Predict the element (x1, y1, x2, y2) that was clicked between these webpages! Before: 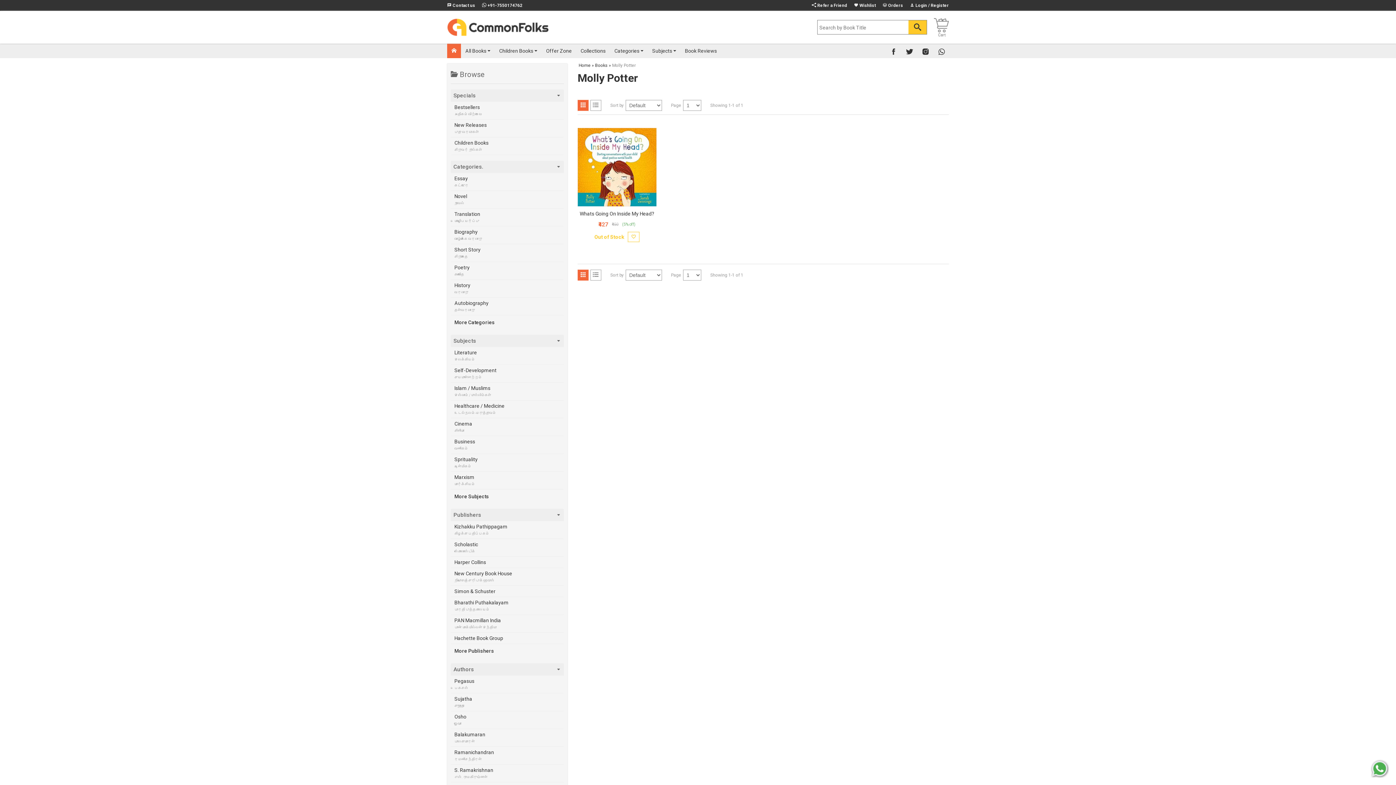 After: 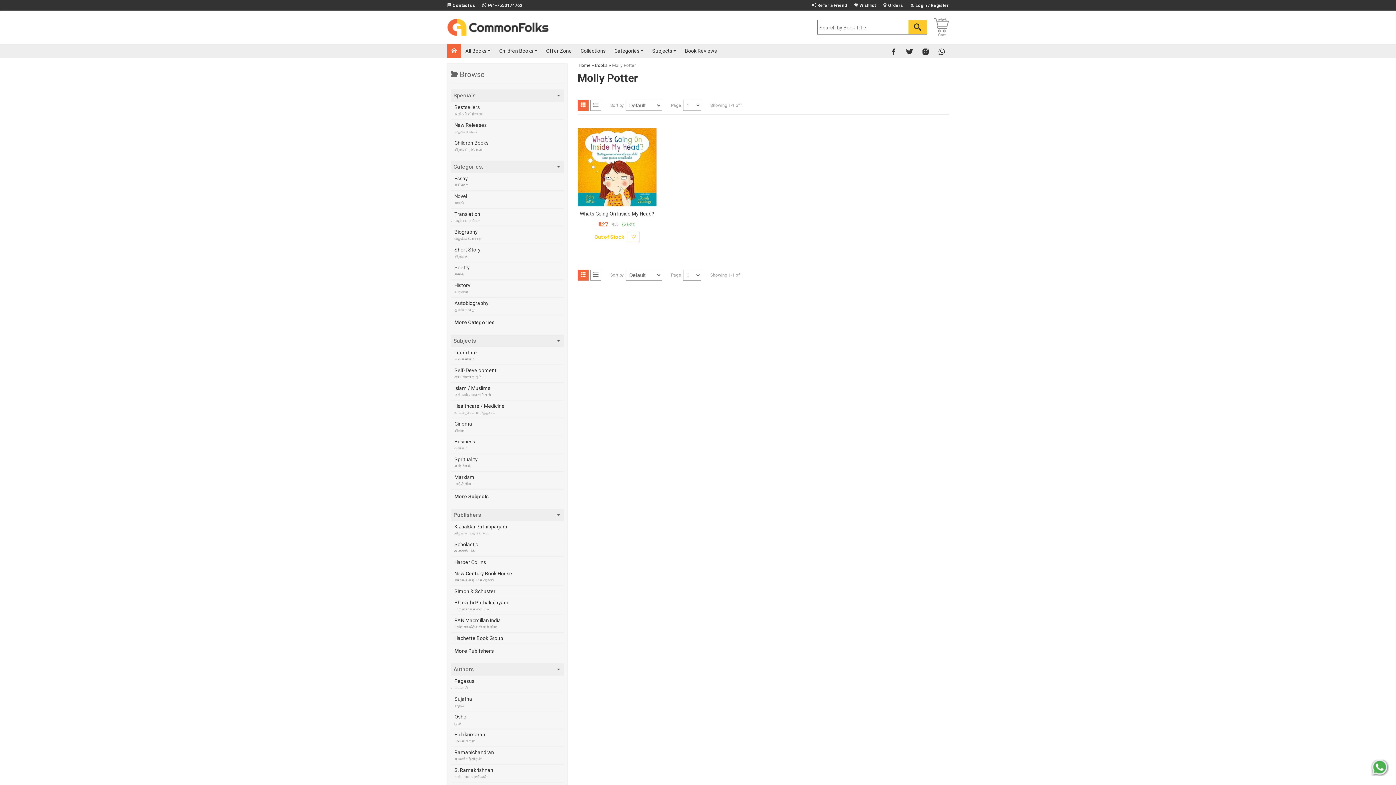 Action: bbox: (1370, 772, 1389, 779)